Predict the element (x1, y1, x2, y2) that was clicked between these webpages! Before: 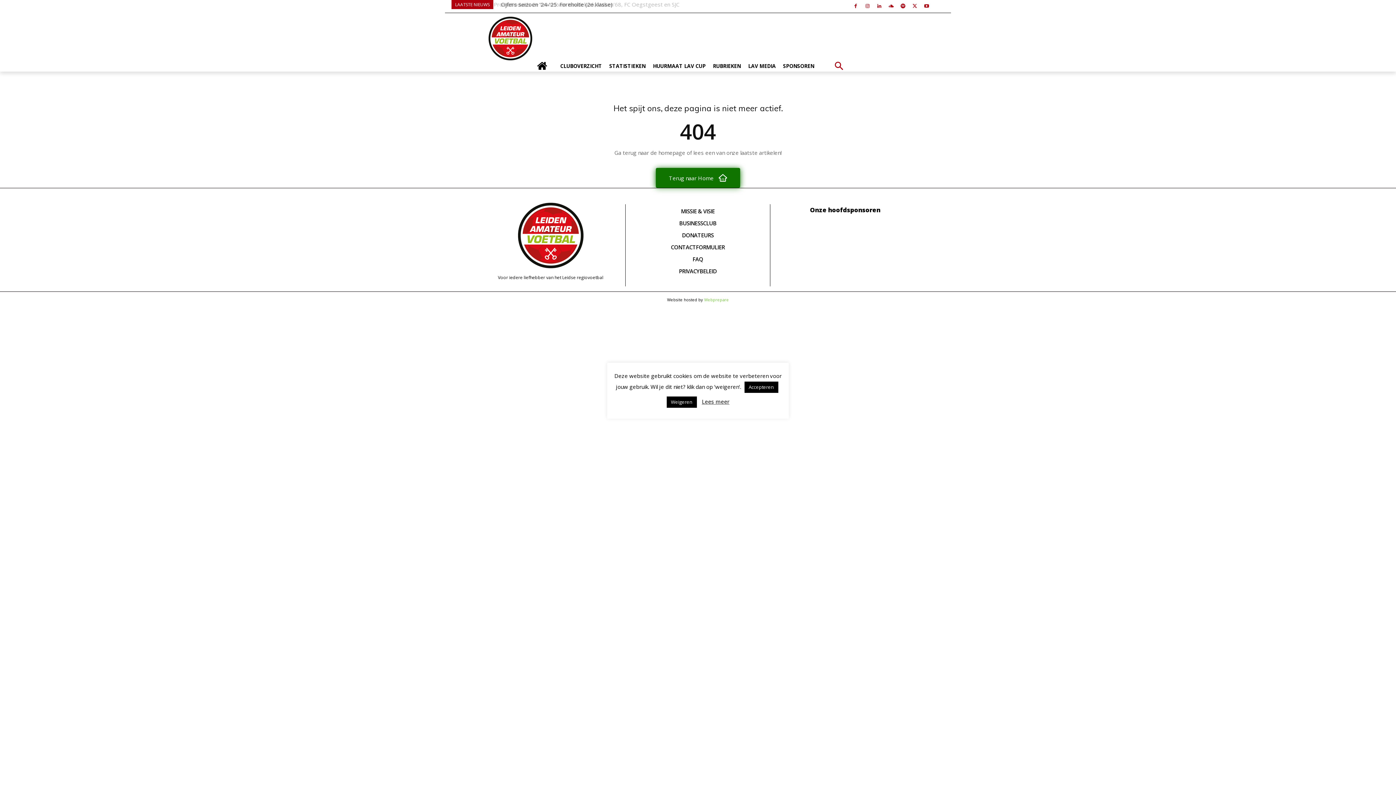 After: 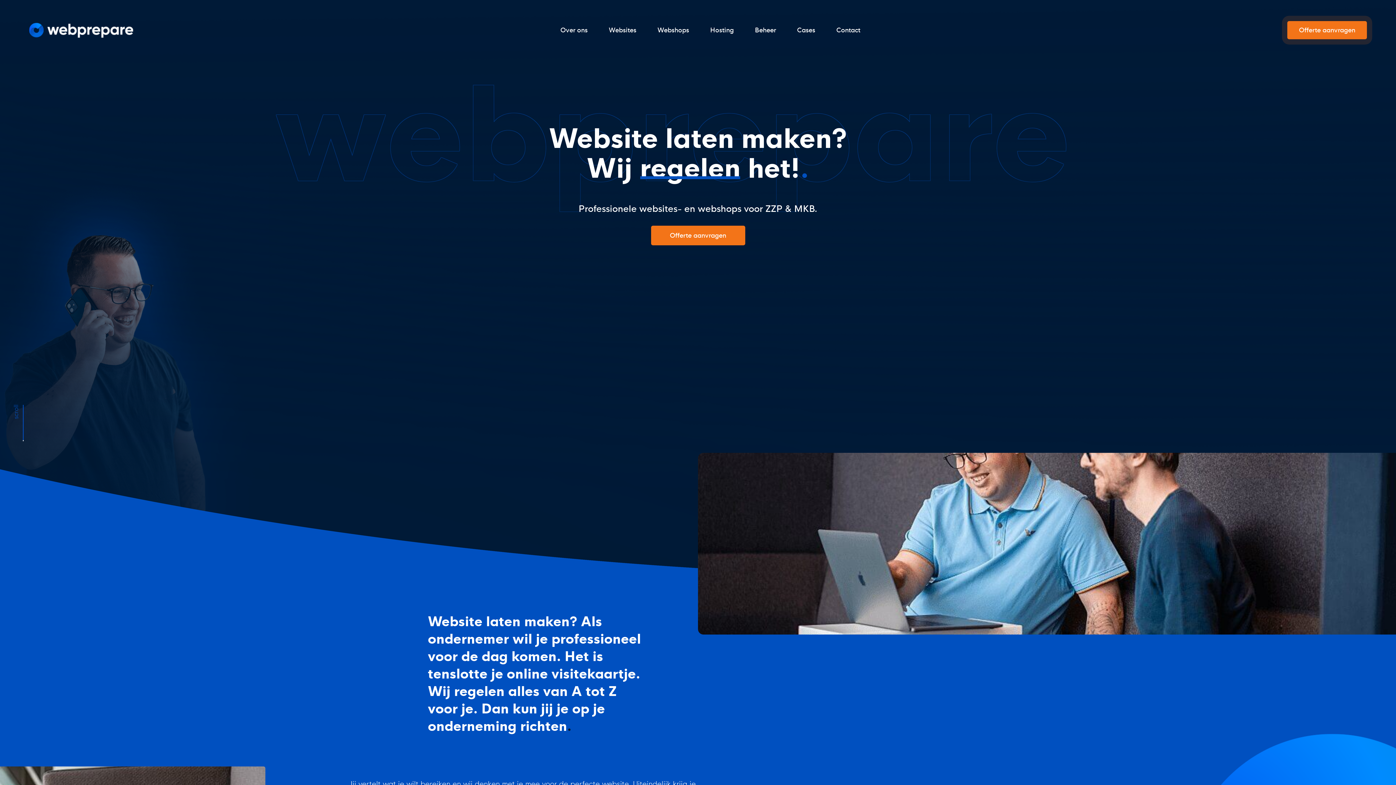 Action: label: Webprepare bbox: (704, 296, 729, 302)